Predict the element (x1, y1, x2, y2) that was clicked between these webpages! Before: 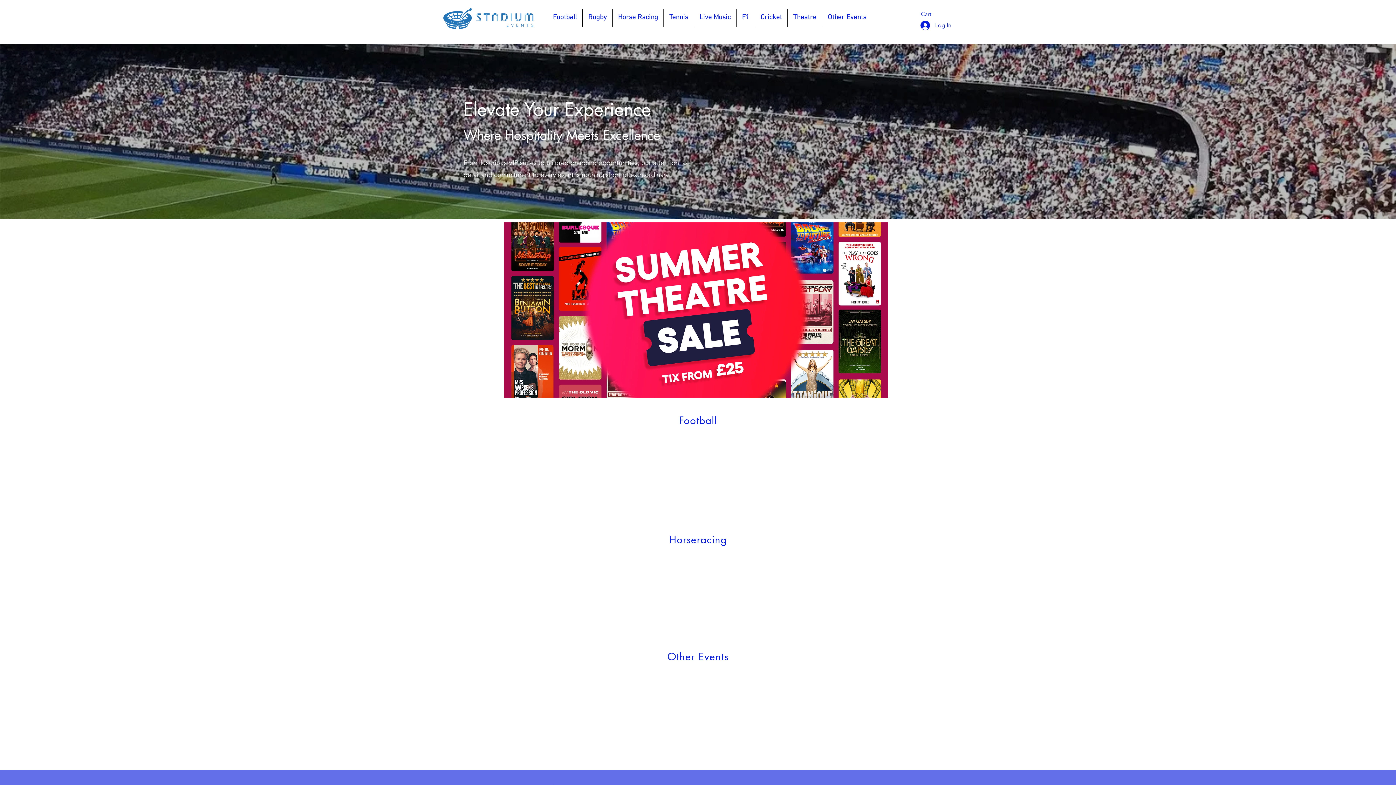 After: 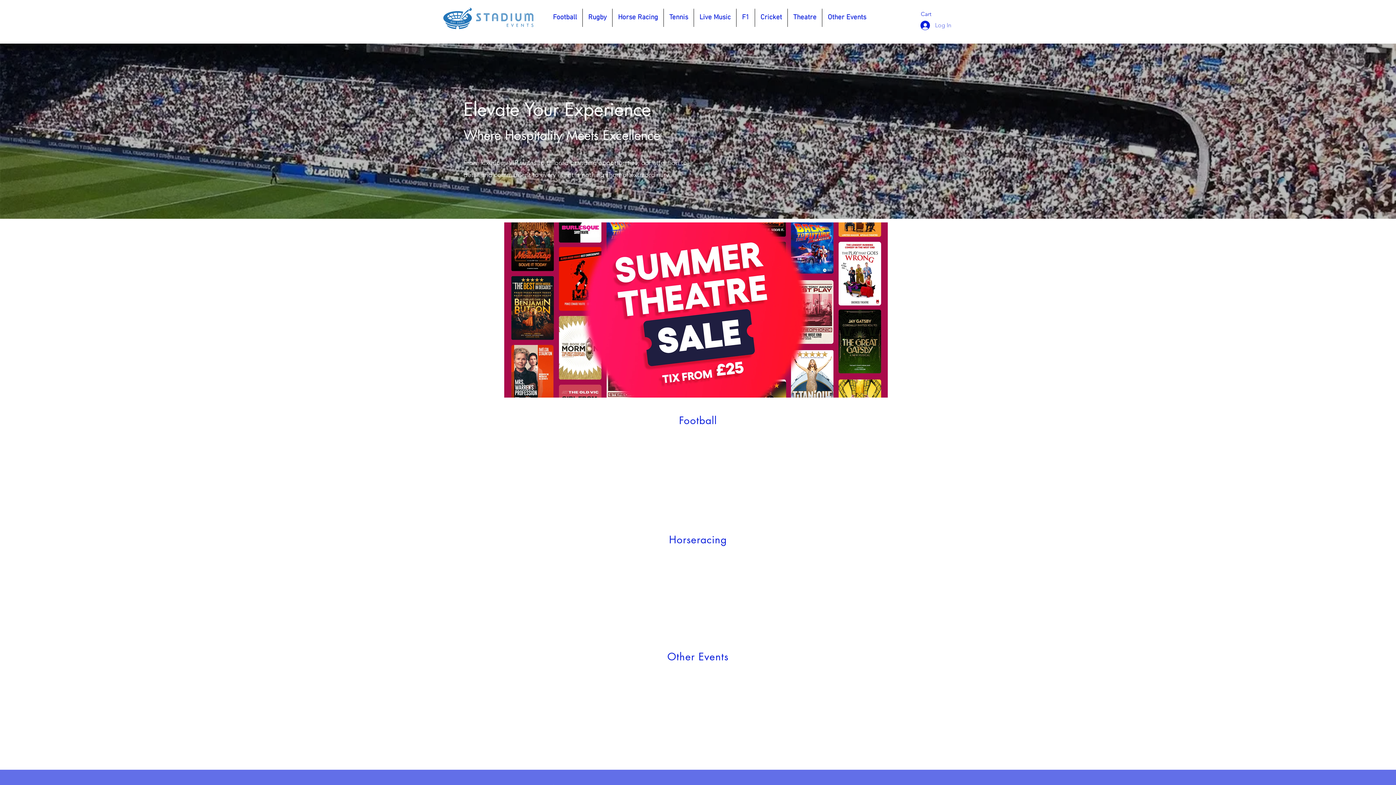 Action: bbox: (915, 18, 946, 32) label: Log In